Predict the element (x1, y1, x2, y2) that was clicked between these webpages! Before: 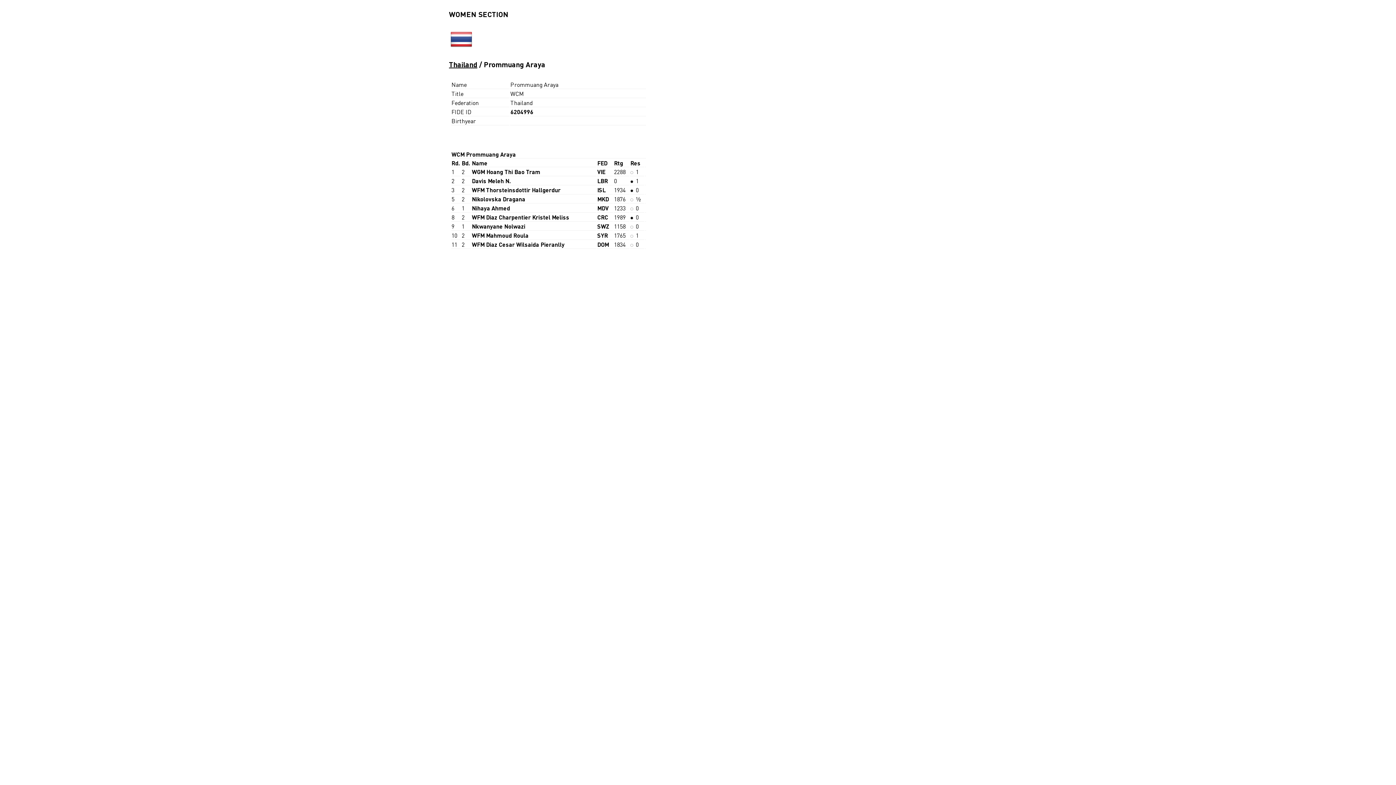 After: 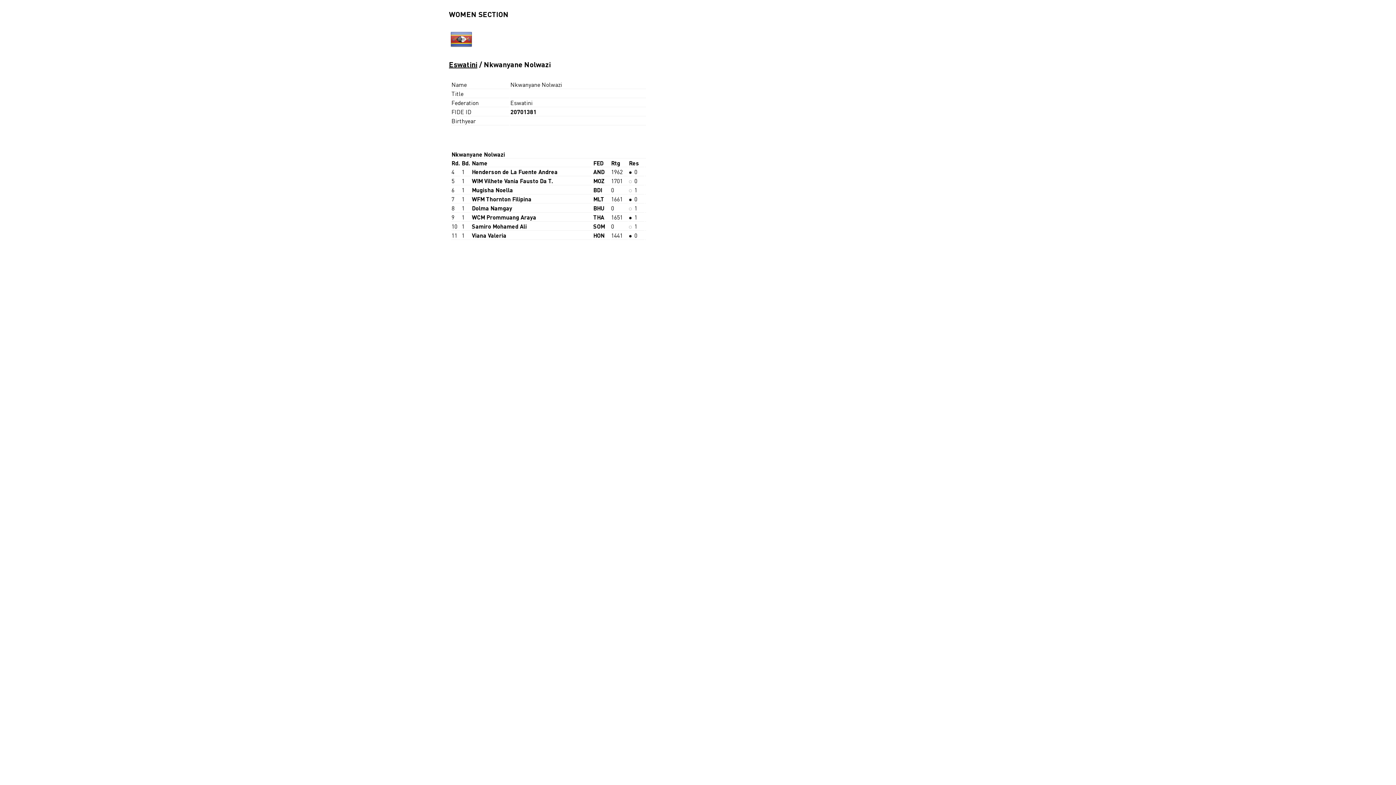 Action: bbox: (472, 223, 525, 229) label: Nkwanyane Nolwazi